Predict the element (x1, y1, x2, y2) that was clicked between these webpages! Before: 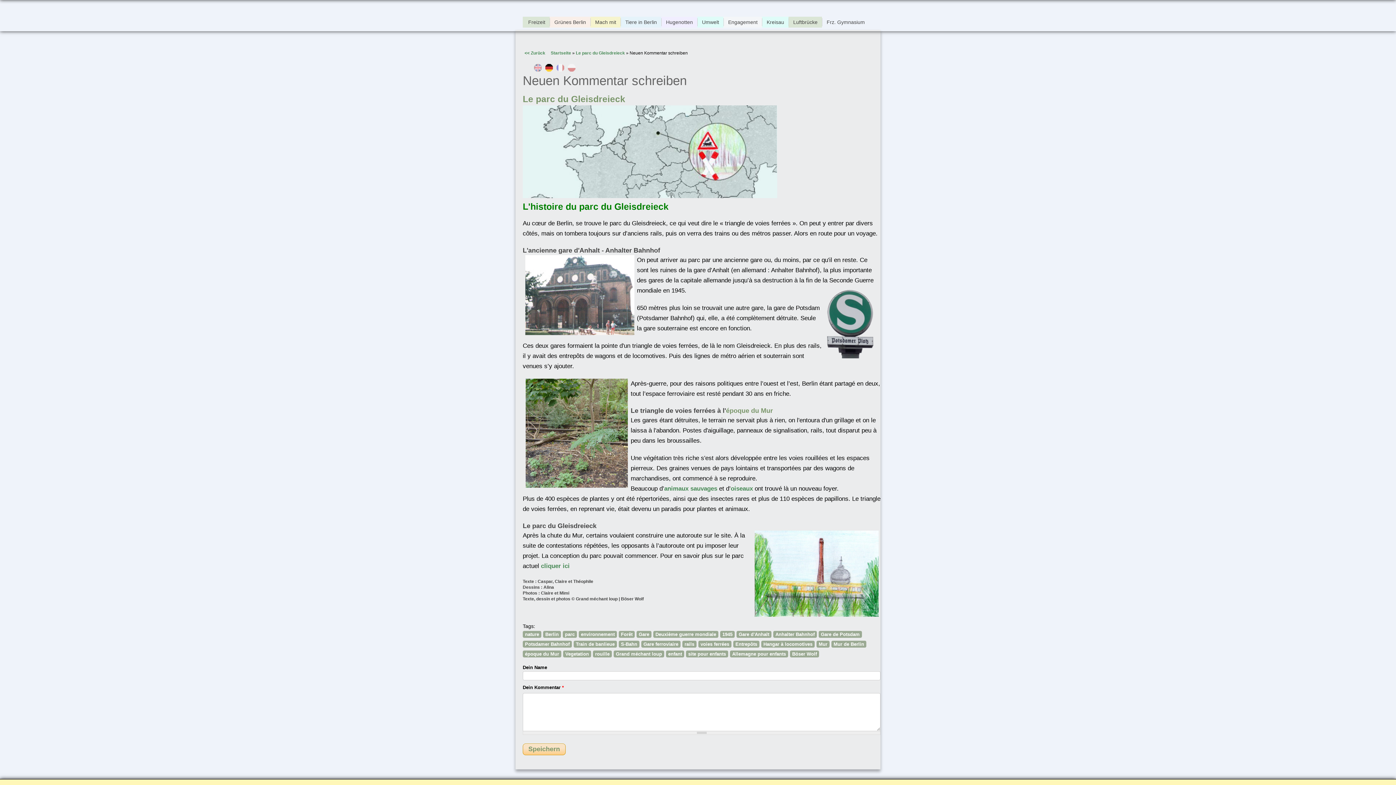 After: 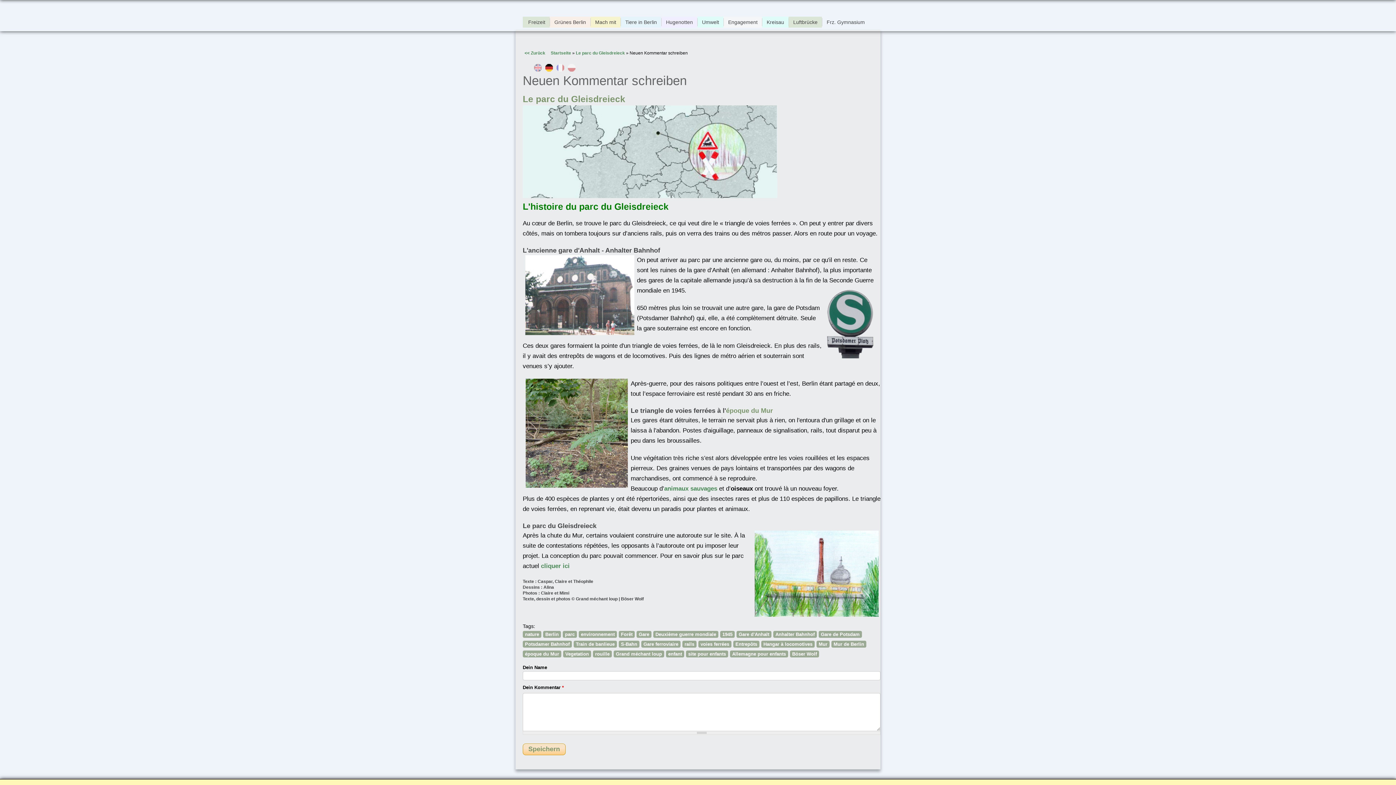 Action: bbox: (730, 485, 753, 492) label: oiseaux